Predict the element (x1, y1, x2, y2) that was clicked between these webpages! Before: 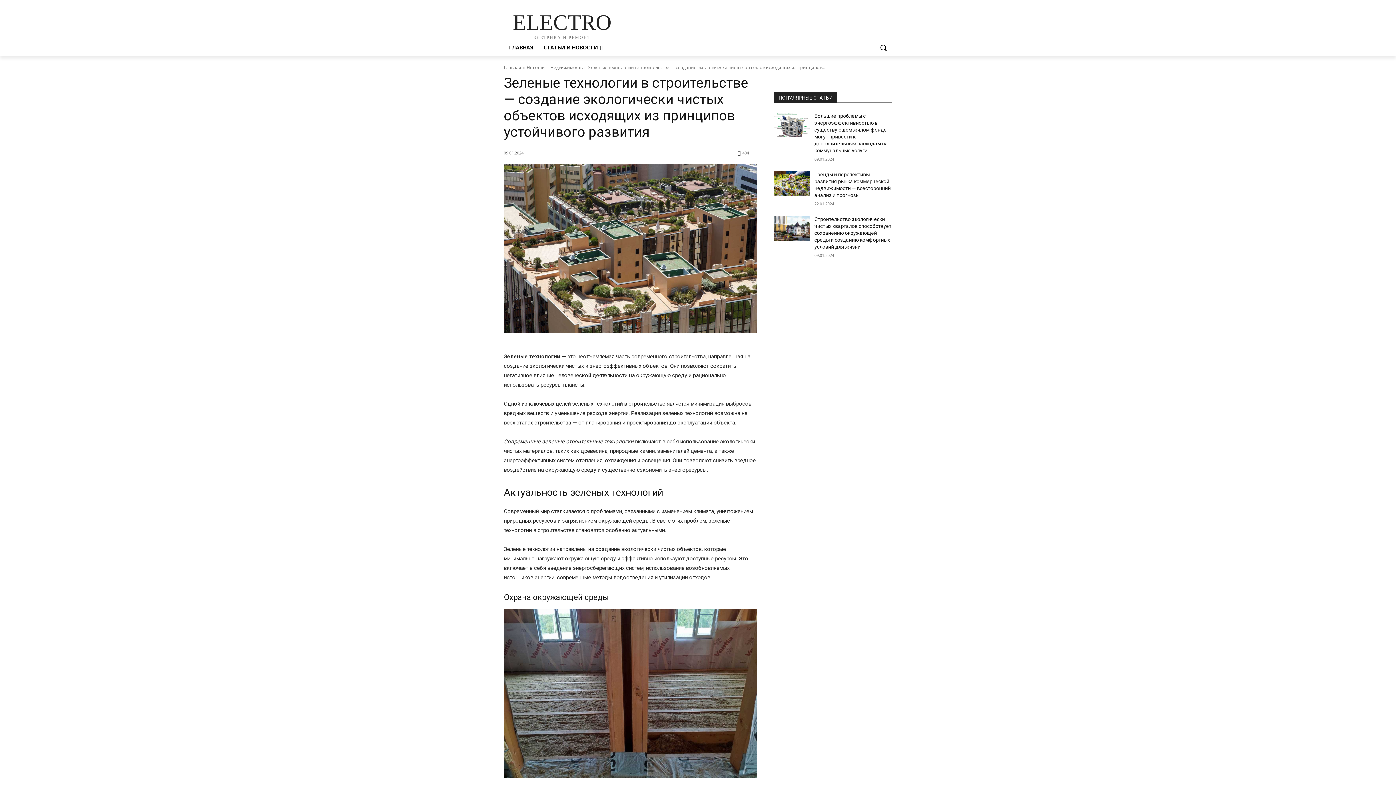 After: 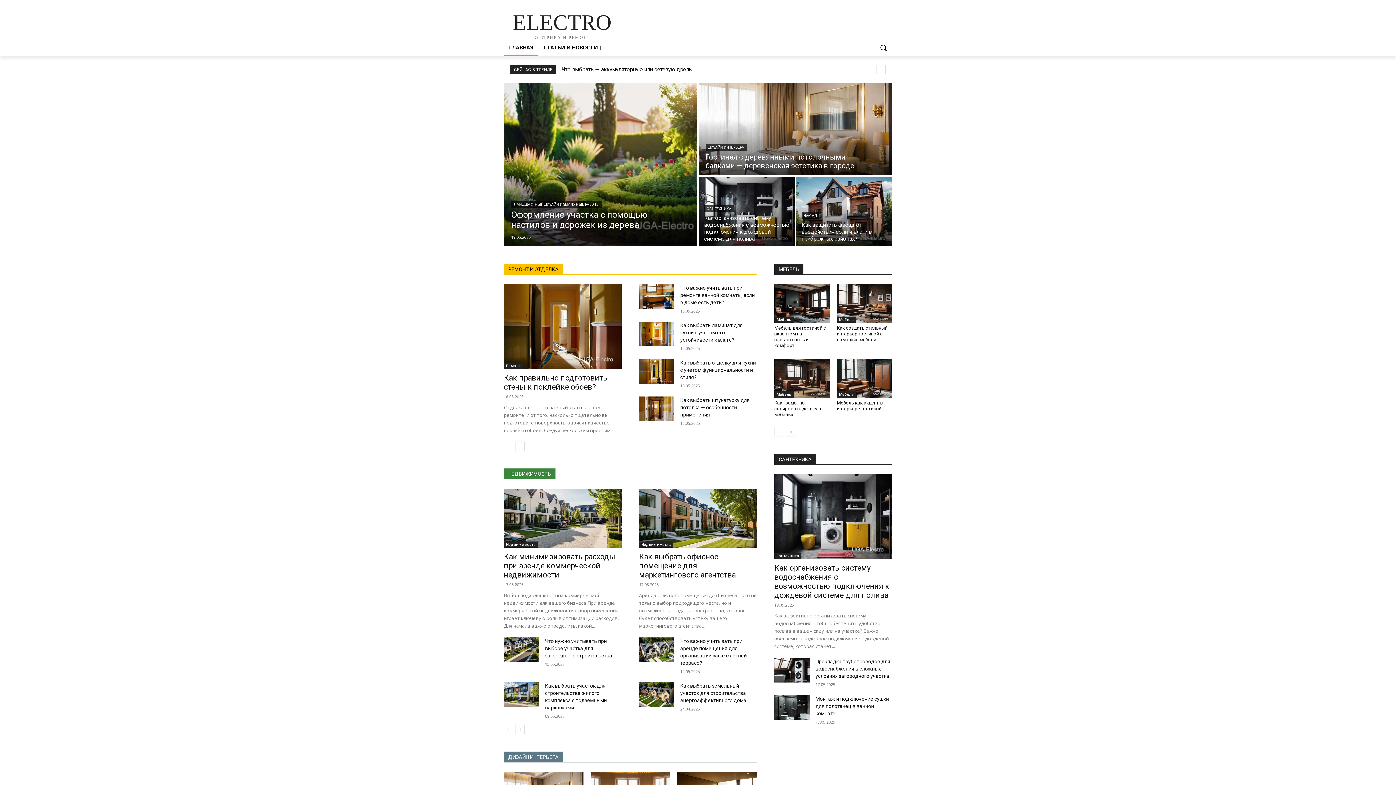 Action: label: ГЛАВНАЯ bbox: (504, 38, 538, 56)